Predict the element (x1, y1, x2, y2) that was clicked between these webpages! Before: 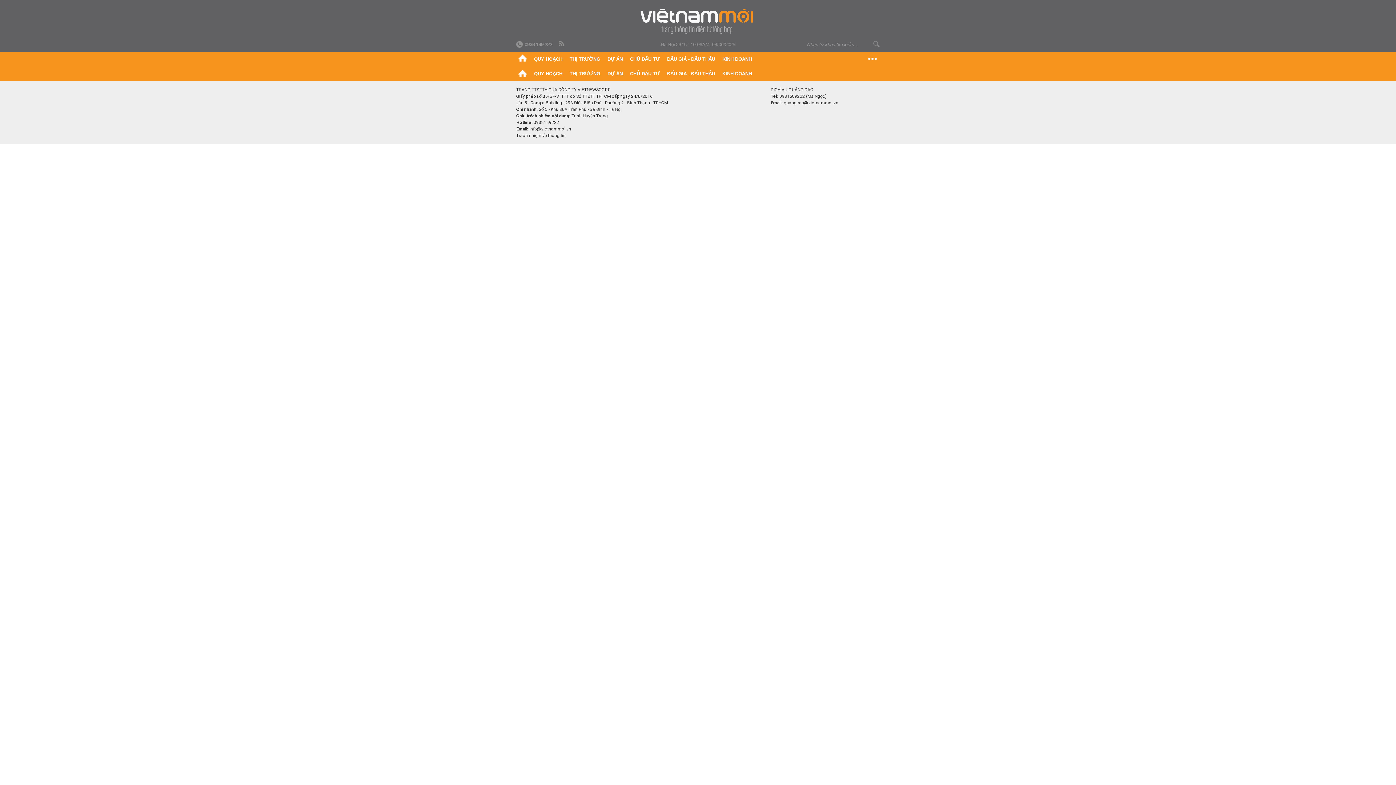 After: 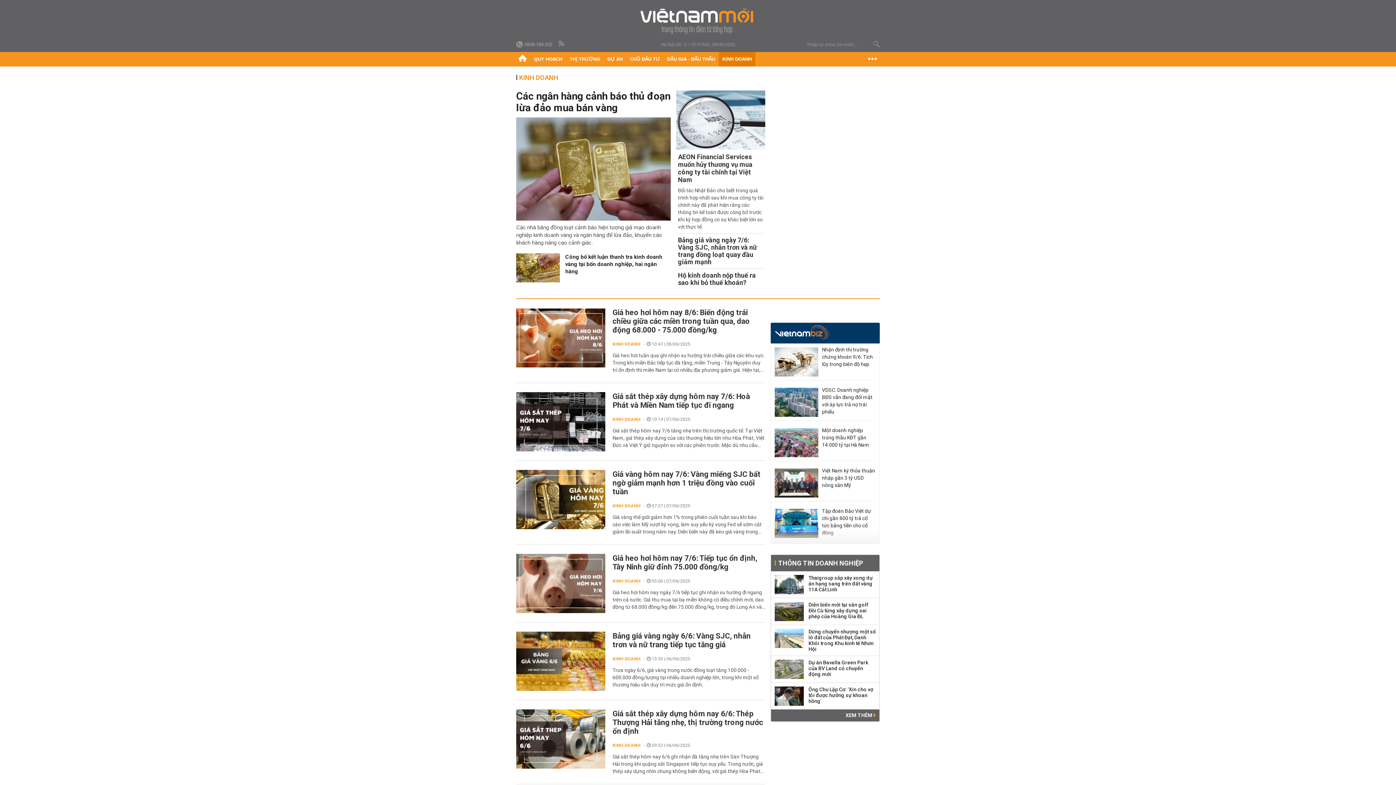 Action: bbox: (718, 52, 755, 66) label: KINH DOANH